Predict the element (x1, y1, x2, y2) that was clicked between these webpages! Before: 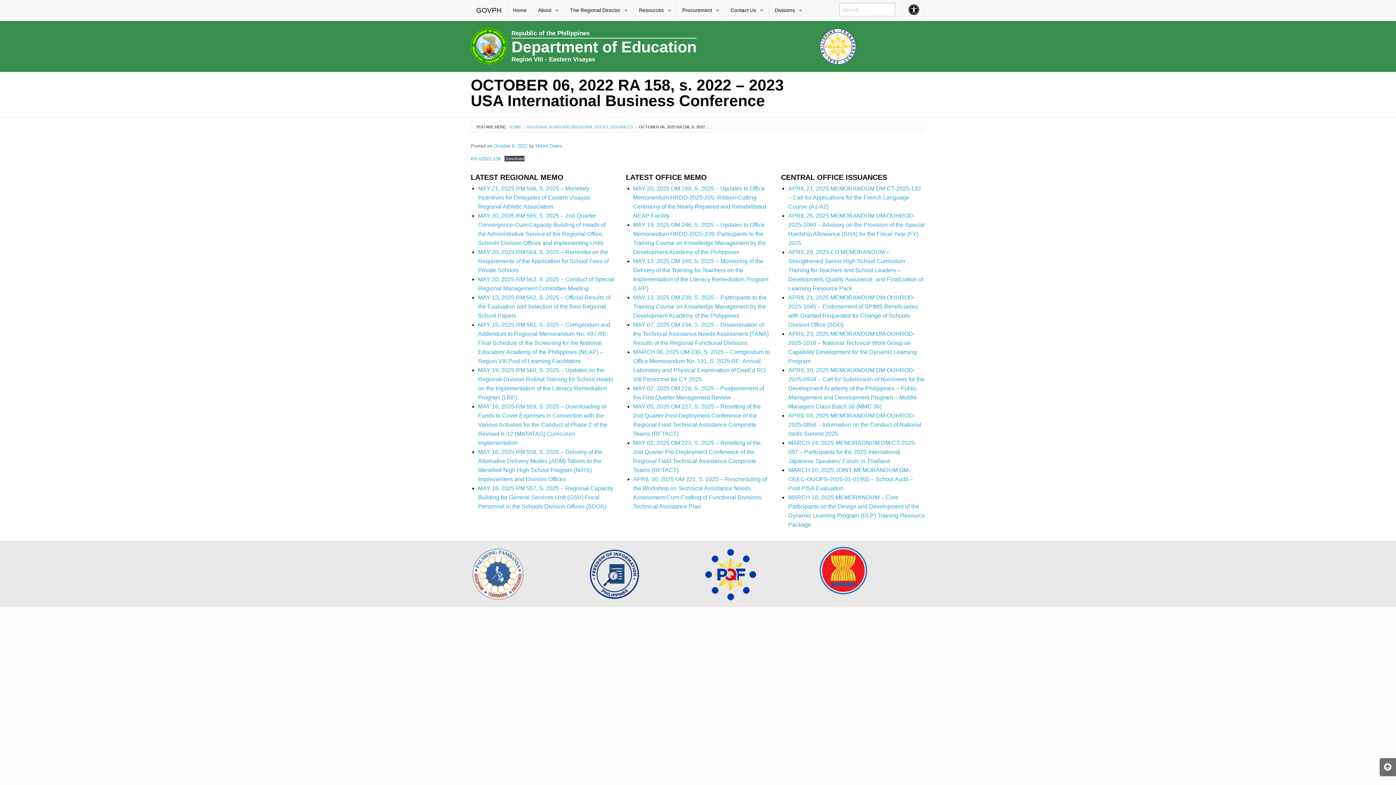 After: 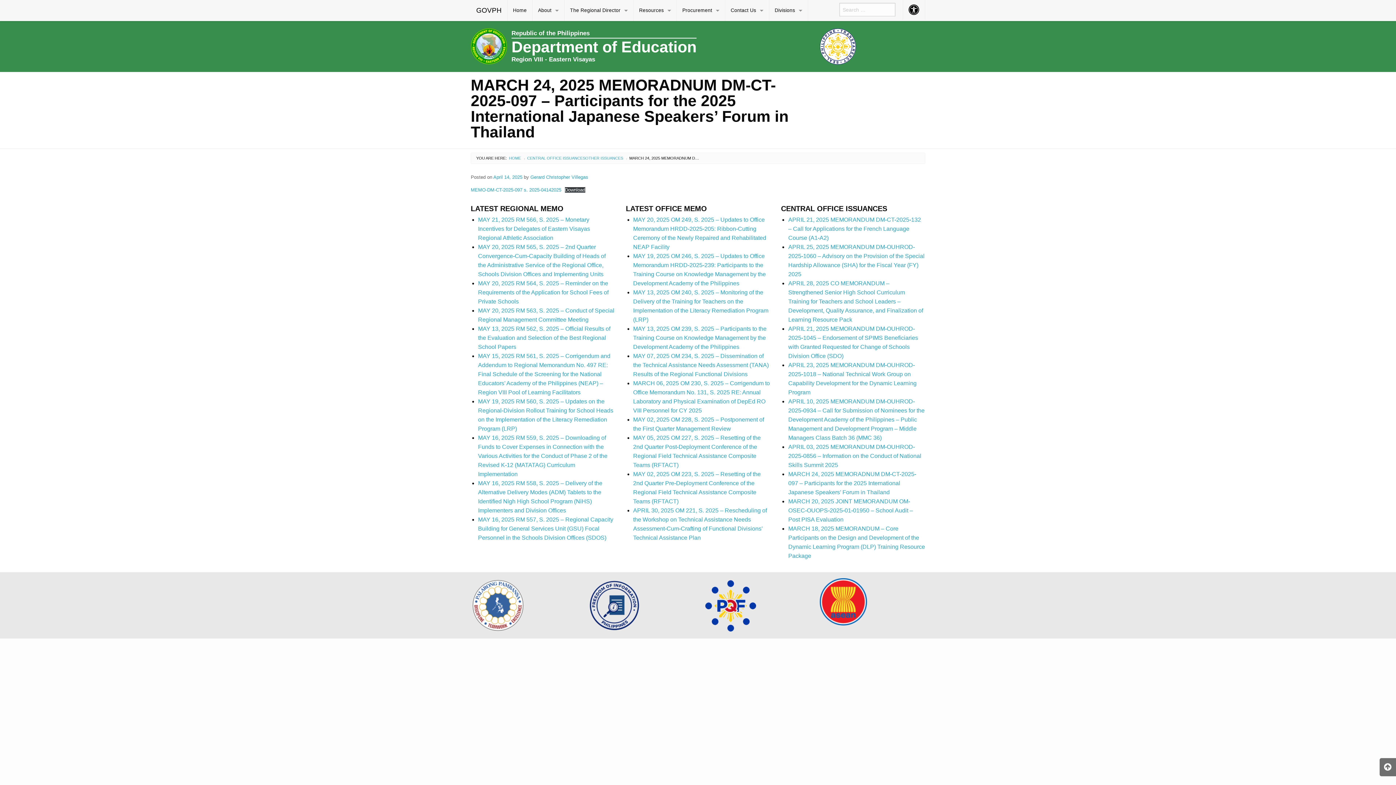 Action: bbox: (788, 440, 916, 464) label: MARCH 24, 2025 MEMORADNUM DM-CT-2025-097 – Participants for the 2025 International Japanese Speakers’ Forum in Thailand